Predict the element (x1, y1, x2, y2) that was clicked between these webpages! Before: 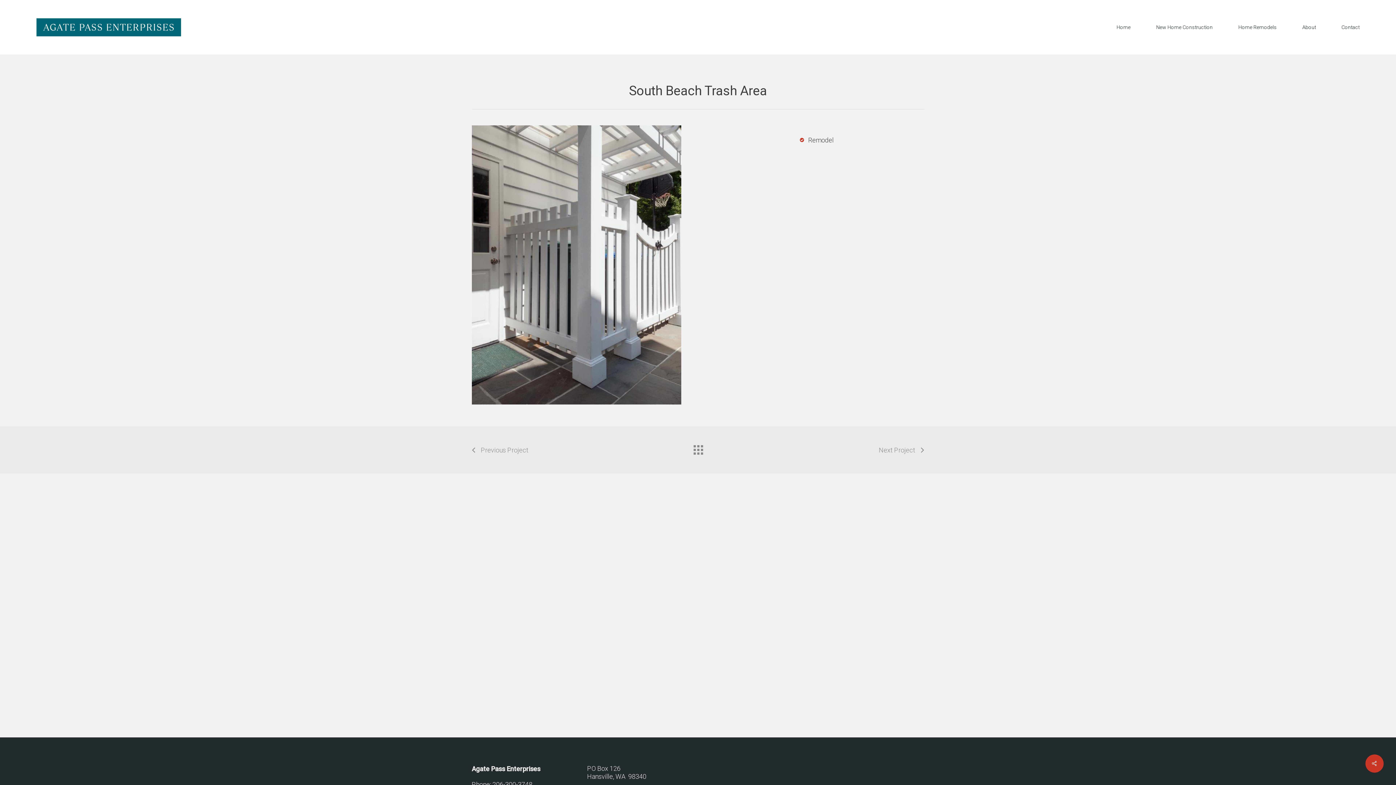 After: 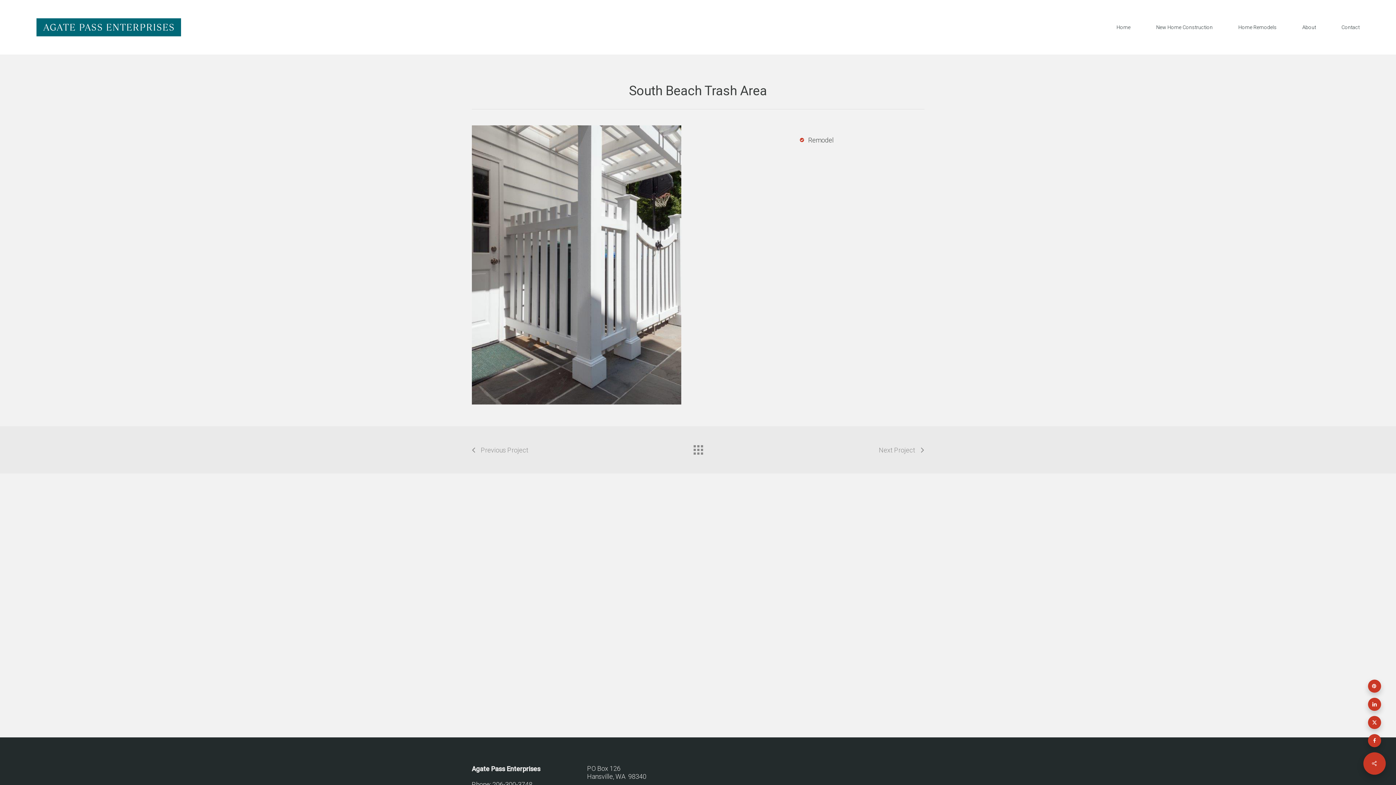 Action: bbox: (1365, 754, 1384, 773)